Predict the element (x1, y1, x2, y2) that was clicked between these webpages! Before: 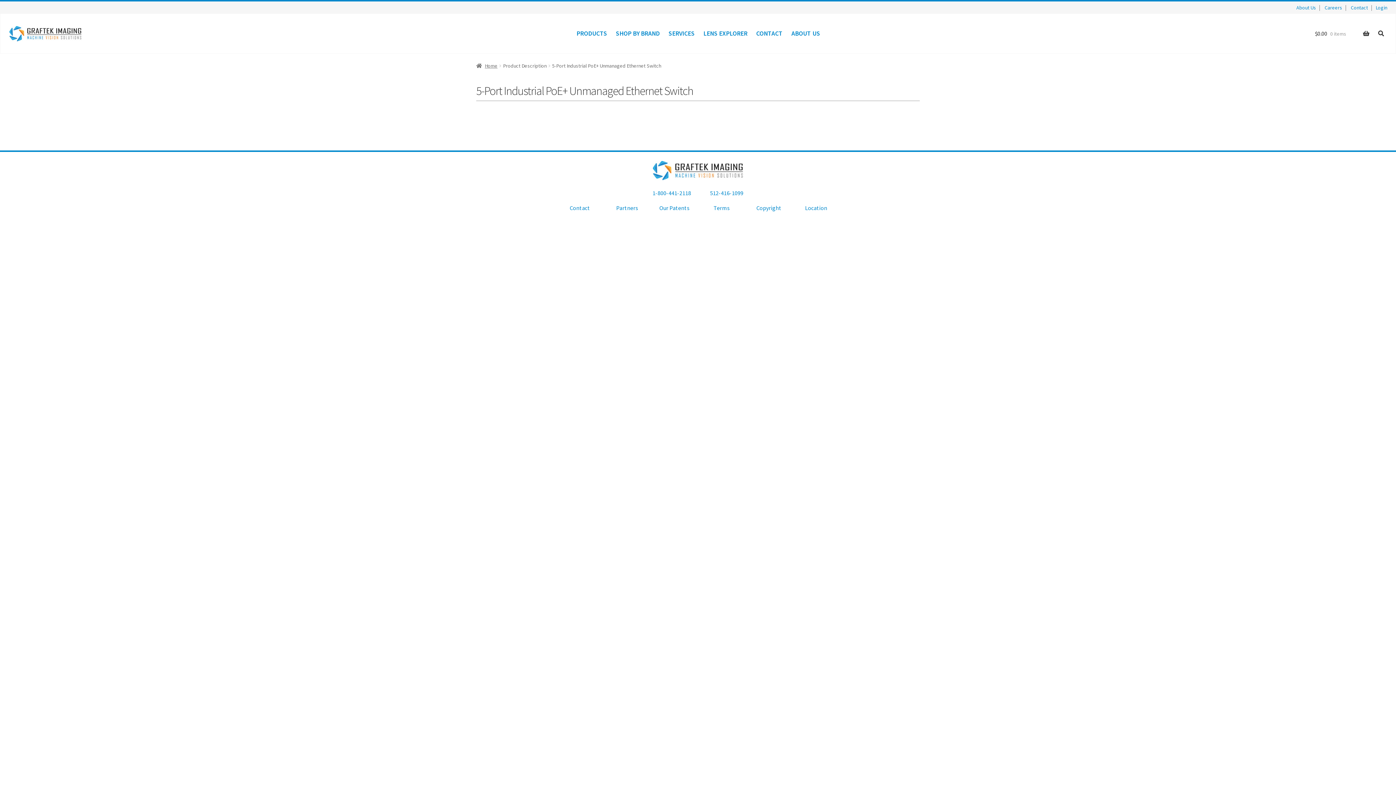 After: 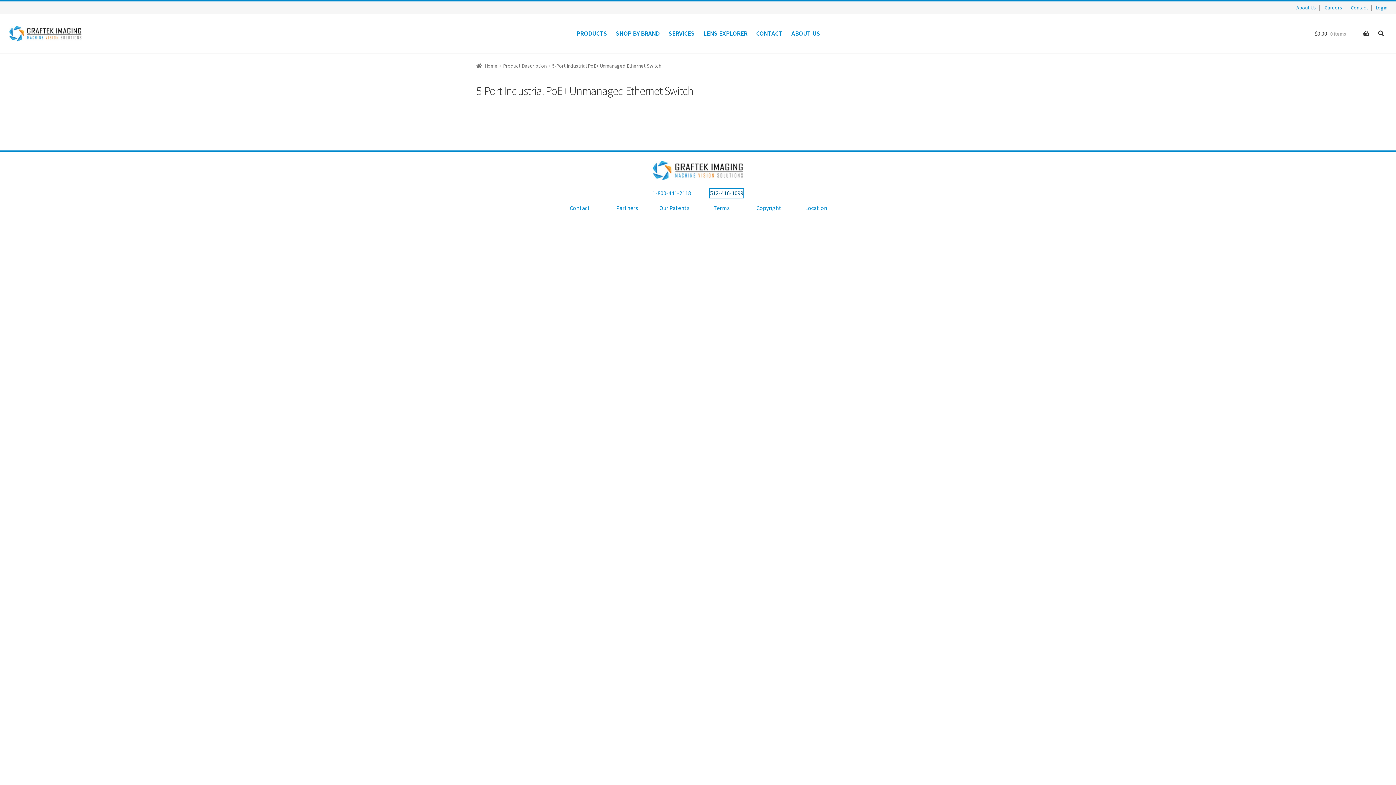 Action: bbox: (710, 188, 743, 197) label: 512-416-1099